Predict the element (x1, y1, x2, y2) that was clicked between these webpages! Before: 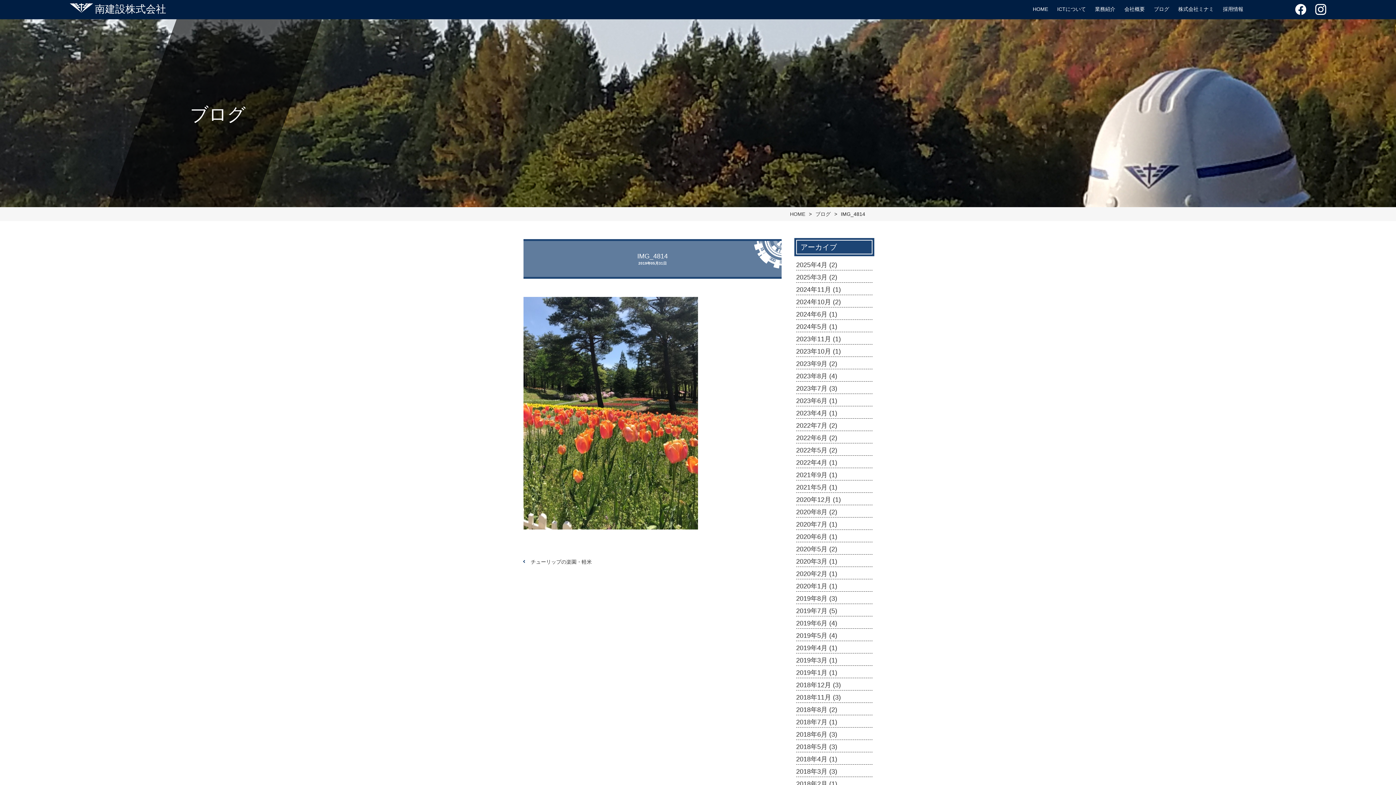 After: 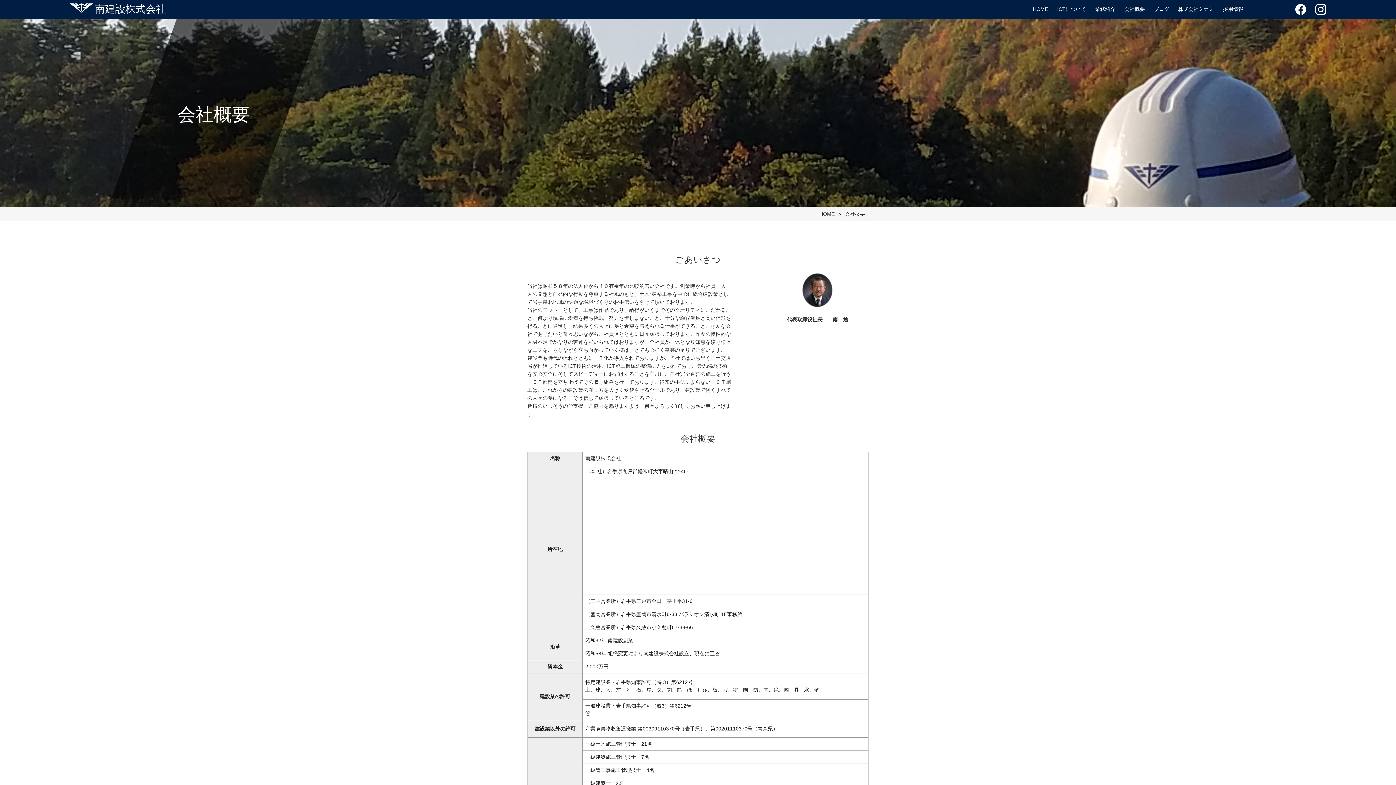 Action: bbox: (1124, 6, 1145, 13) label: 会社概要